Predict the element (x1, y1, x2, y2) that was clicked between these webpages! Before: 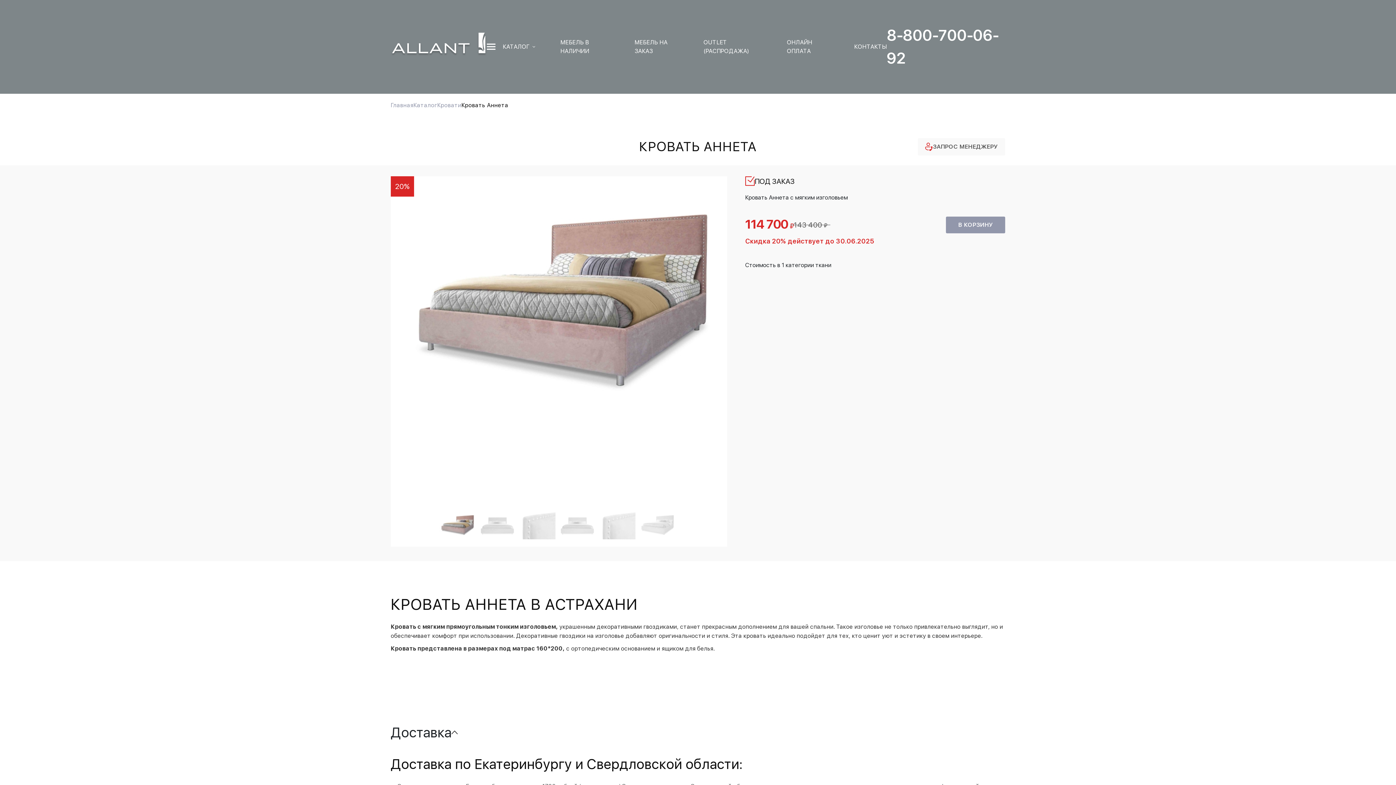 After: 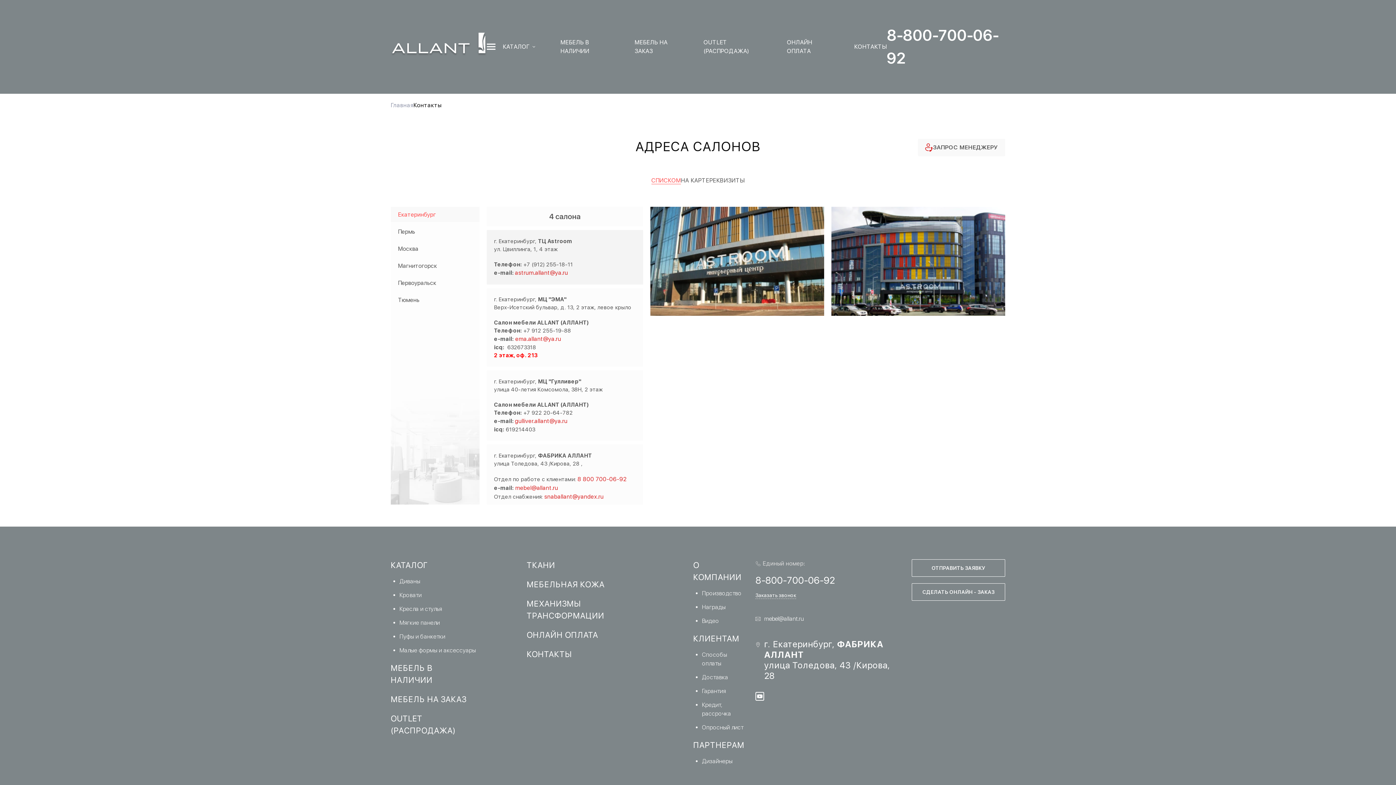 Action: label: Контакты bbox: (854, 43, 886, 50)